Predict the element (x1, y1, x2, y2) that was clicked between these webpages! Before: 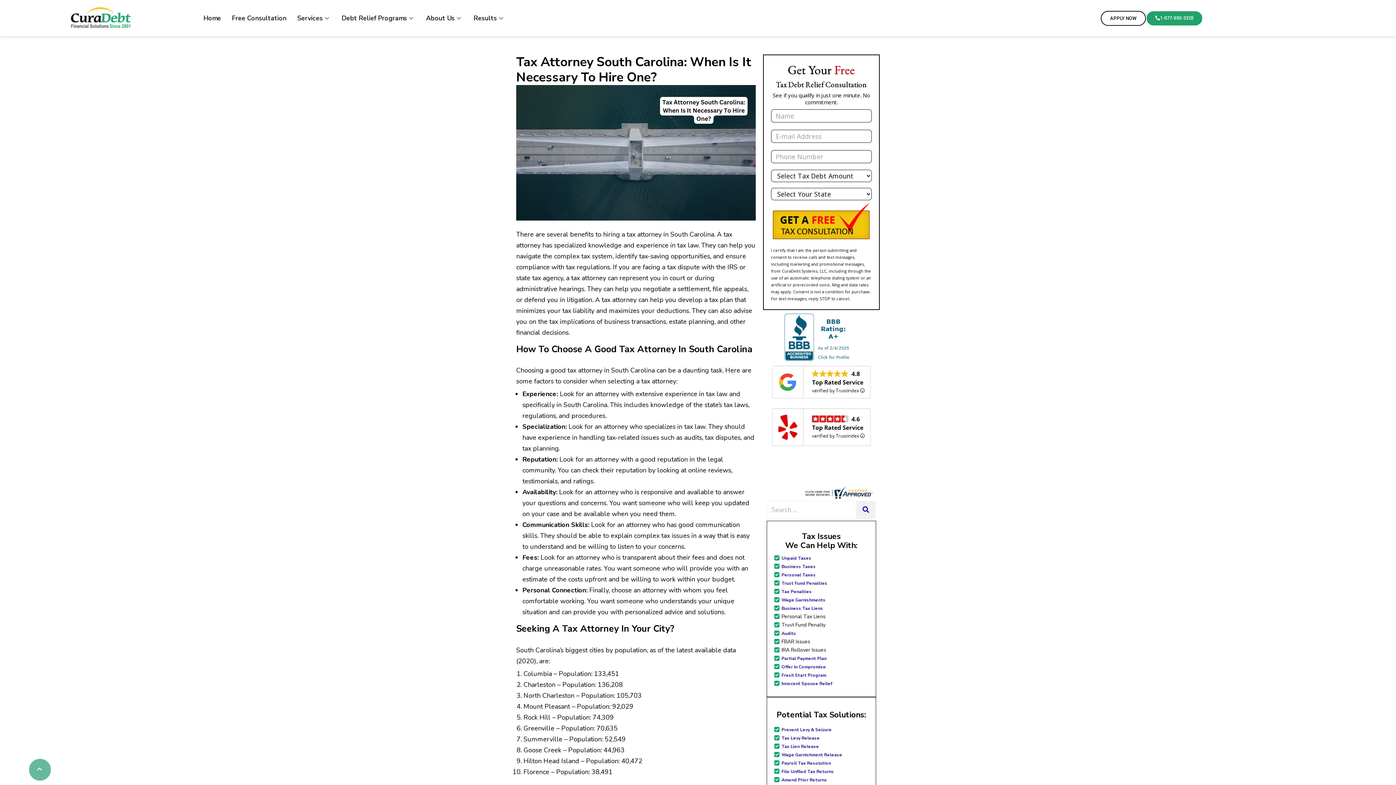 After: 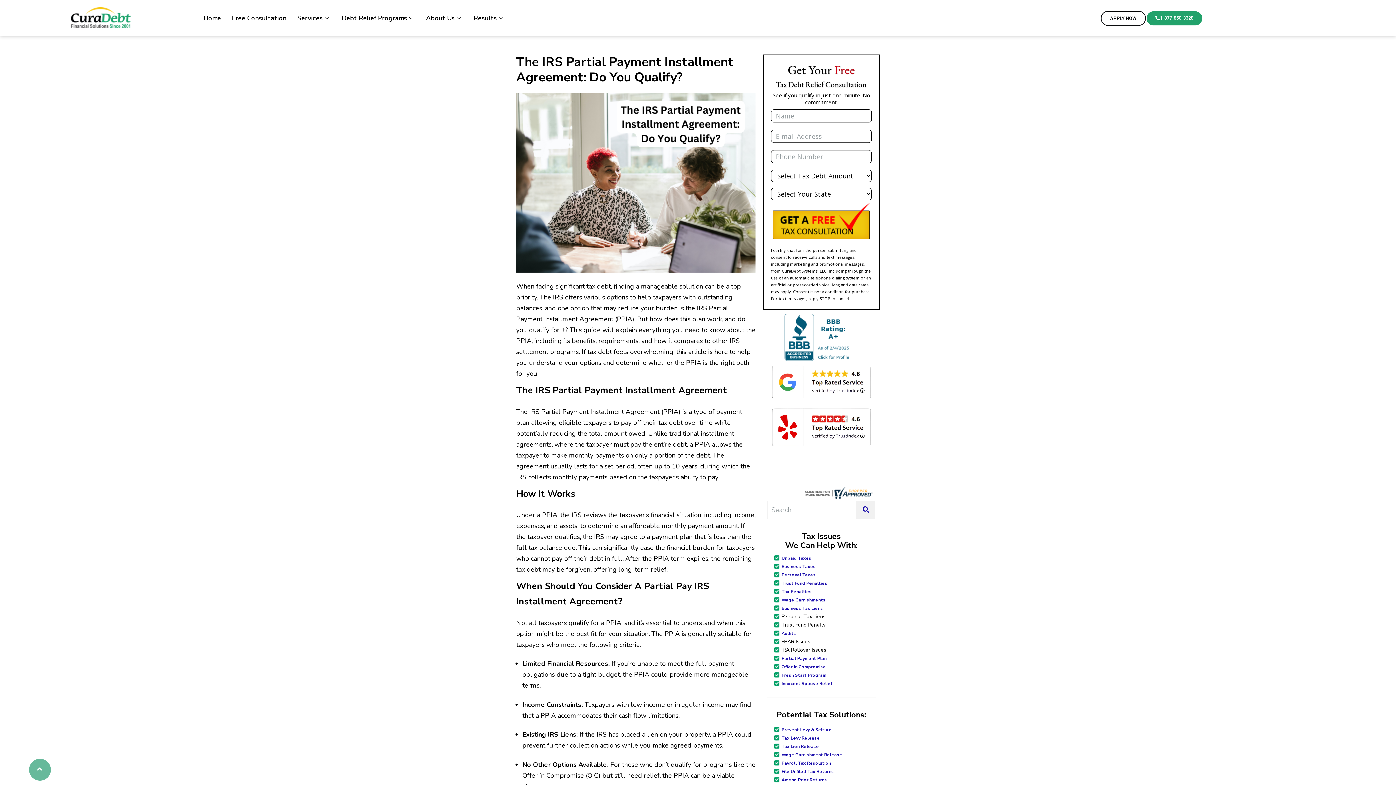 Action: label: Partial Payment Plan bbox: (781, 655, 826, 661)